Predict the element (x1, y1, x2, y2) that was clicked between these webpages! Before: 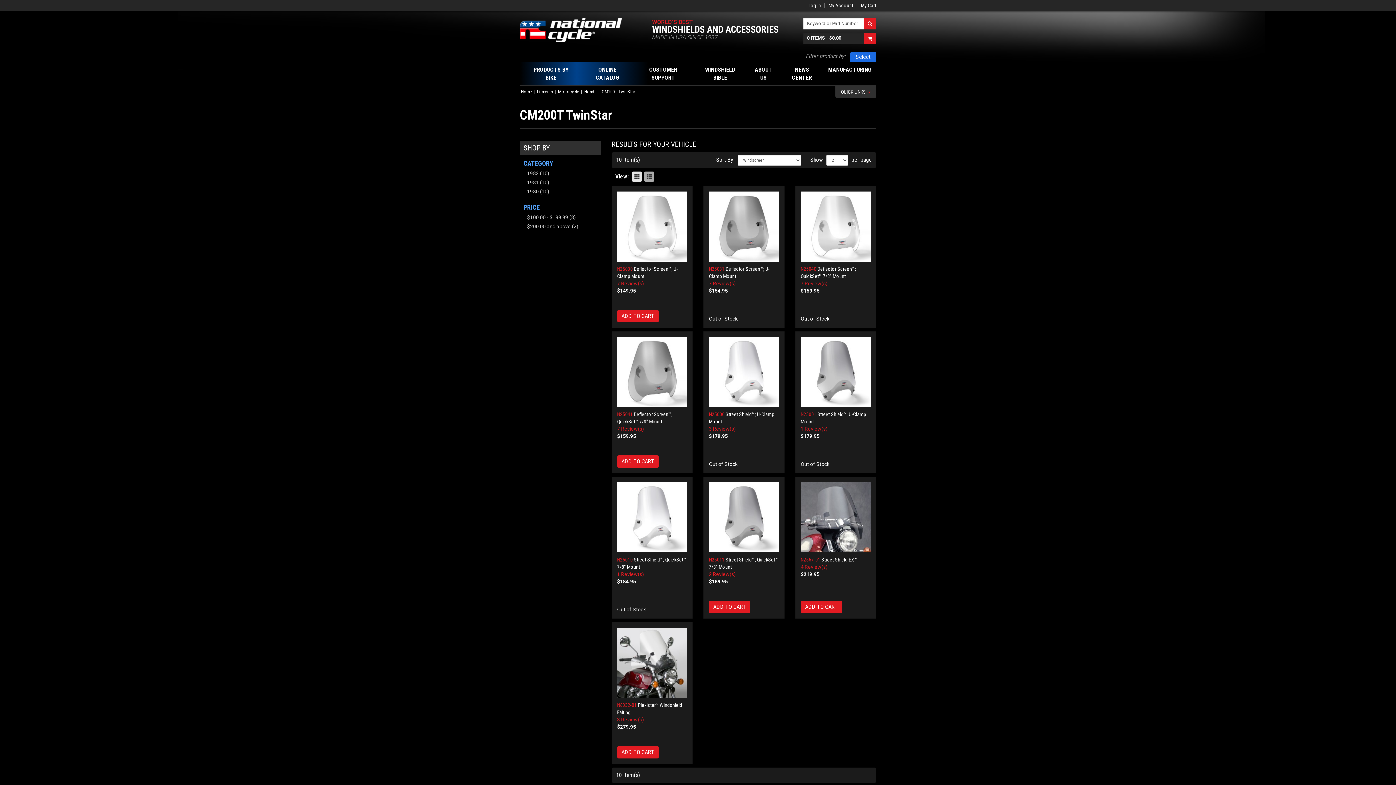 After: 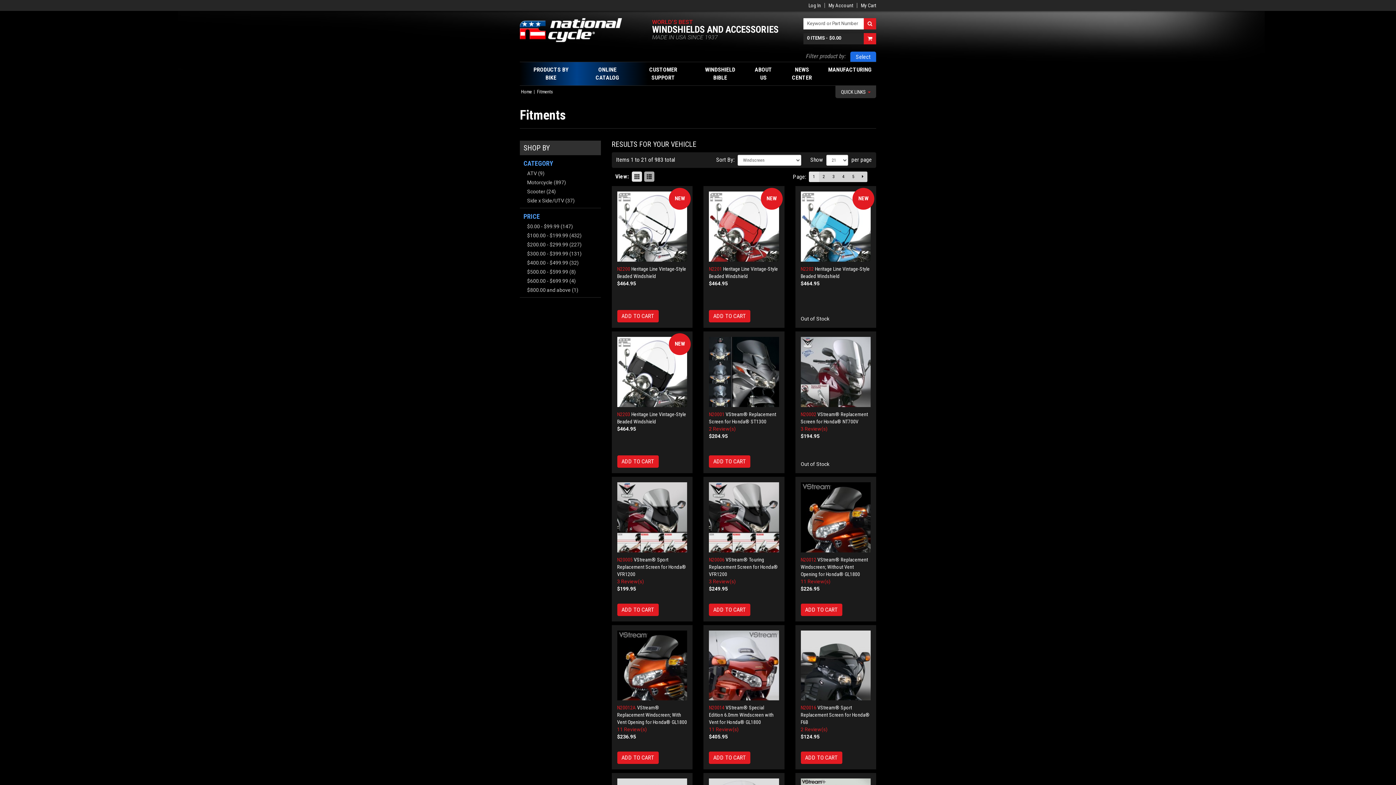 Action: label: Fitments bbox: (537, 89, 553, 94)